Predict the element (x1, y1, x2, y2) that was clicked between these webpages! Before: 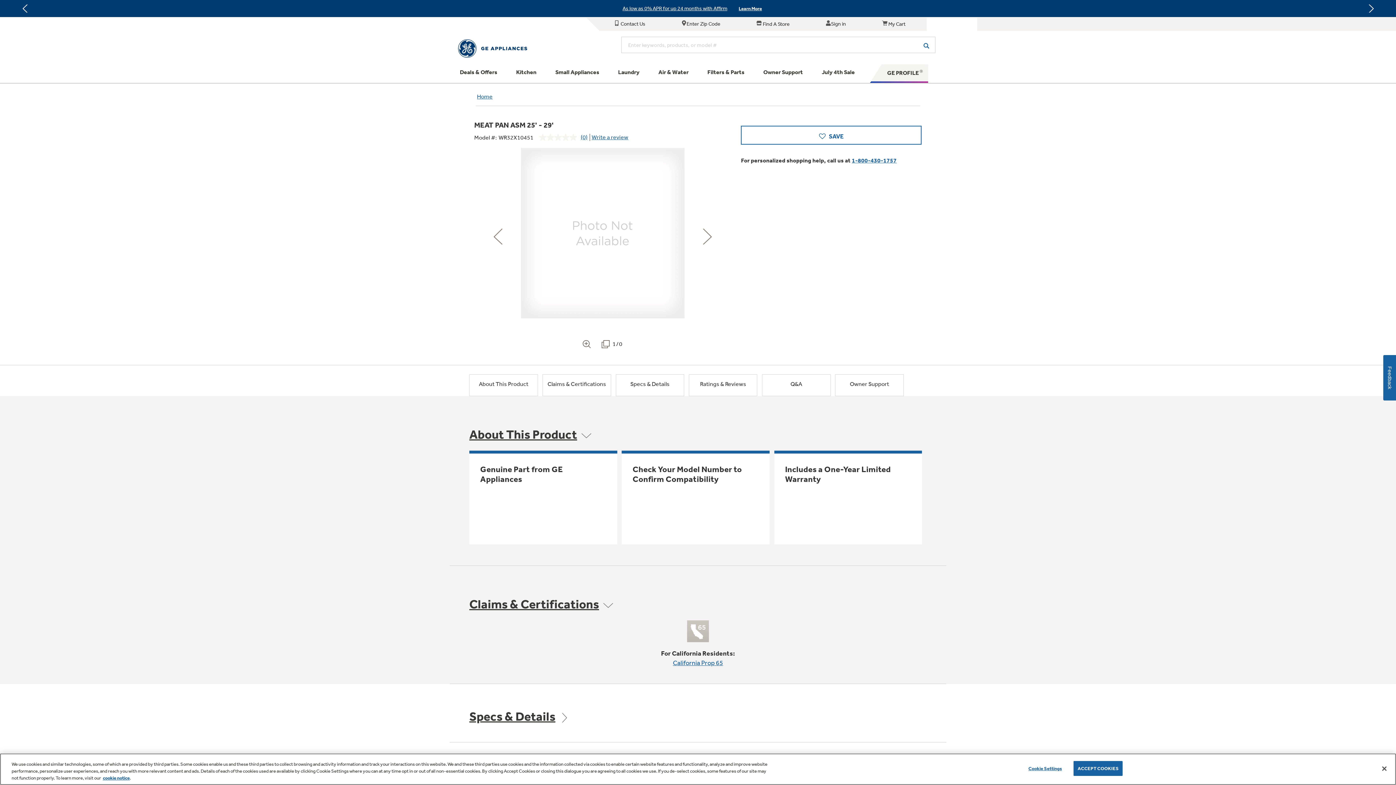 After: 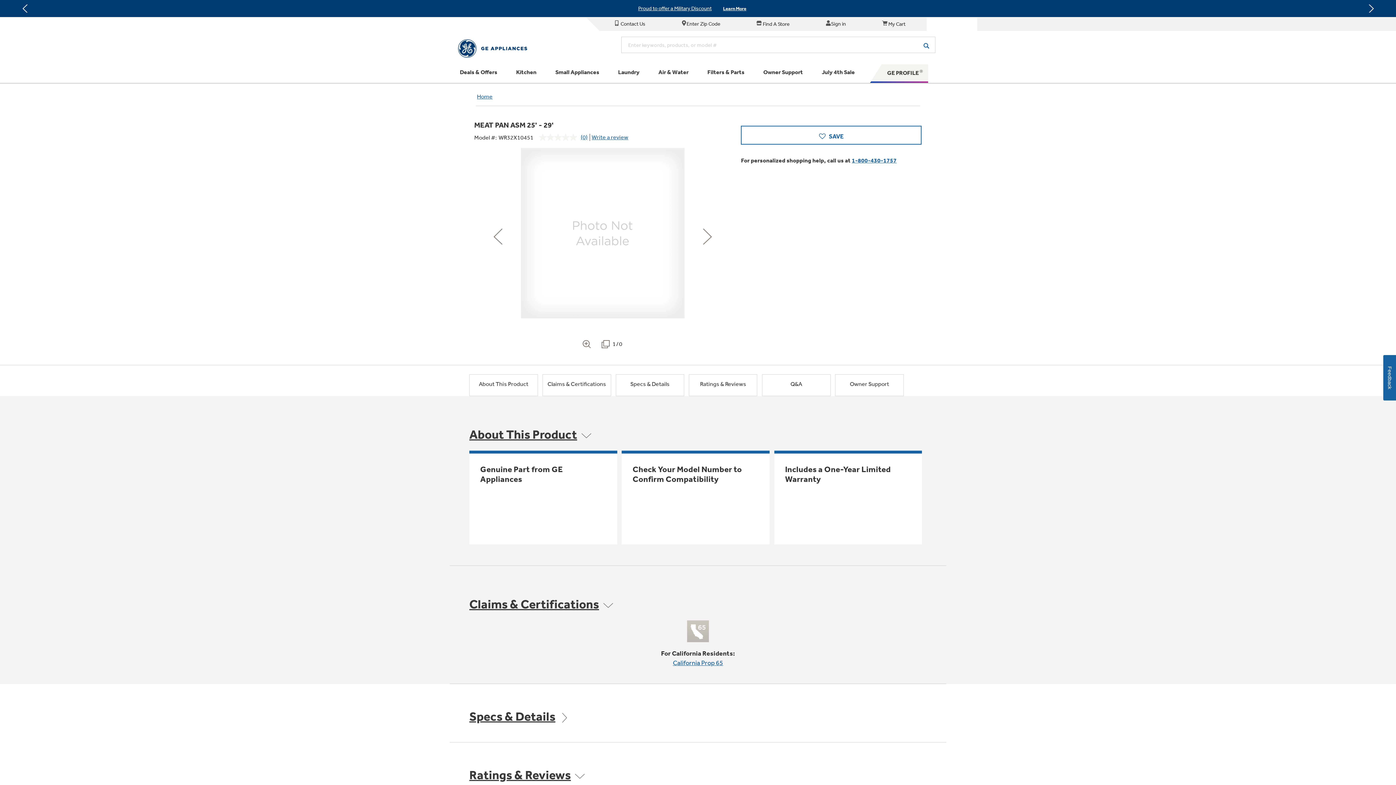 Action: bbox: (1073, 761, 1122, 776) label: ACCEPT COOKIES